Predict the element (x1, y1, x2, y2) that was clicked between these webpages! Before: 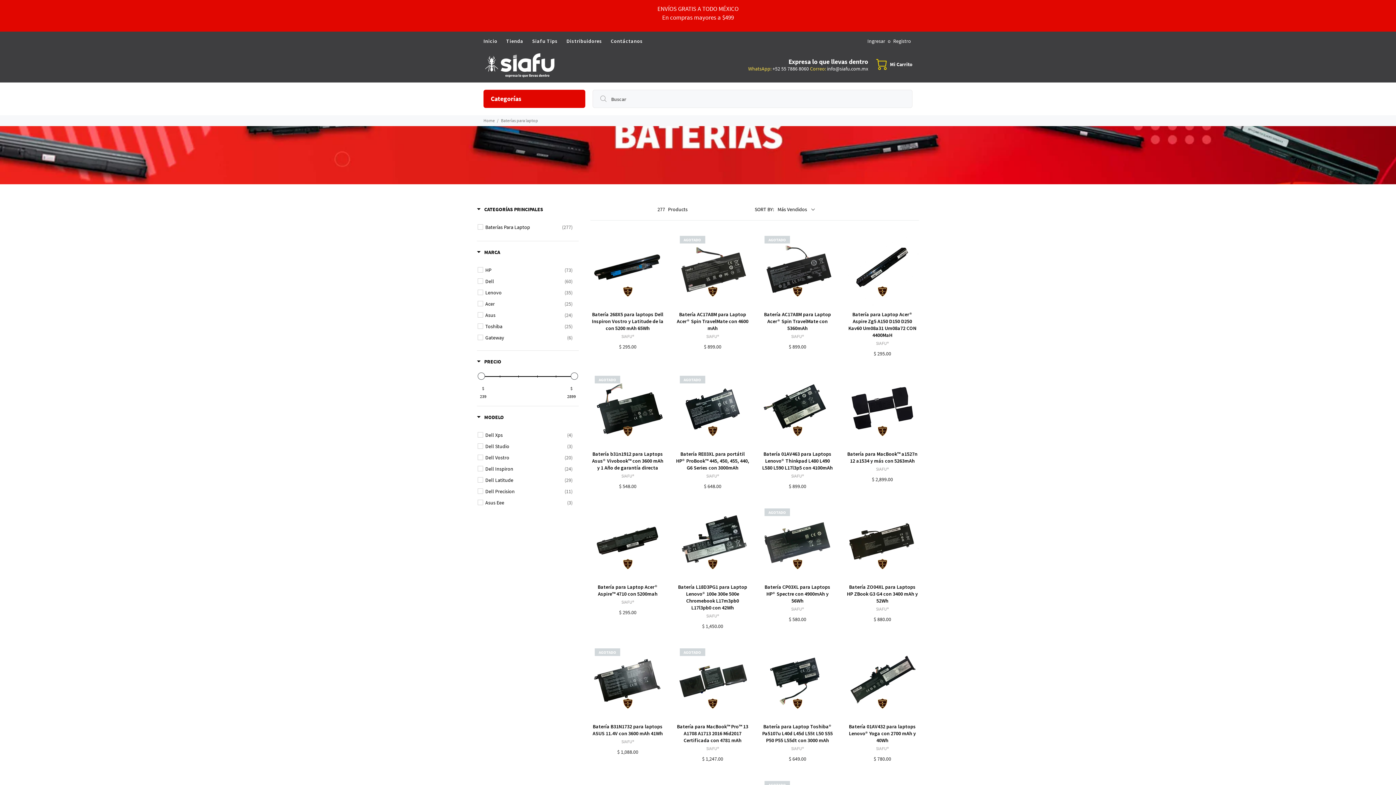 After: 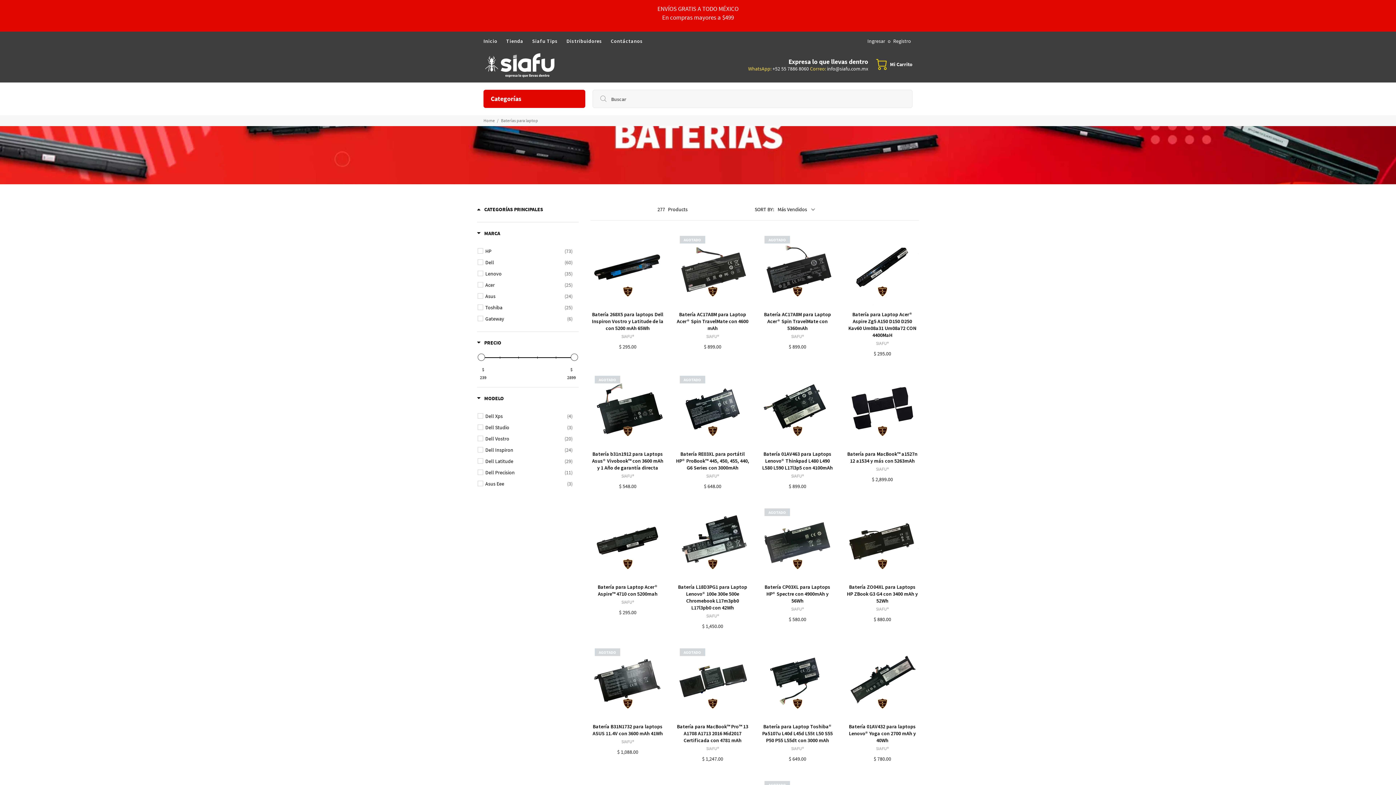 Action: label: Filter by Categorías Principales bbox: (477, 205, 543, 214)